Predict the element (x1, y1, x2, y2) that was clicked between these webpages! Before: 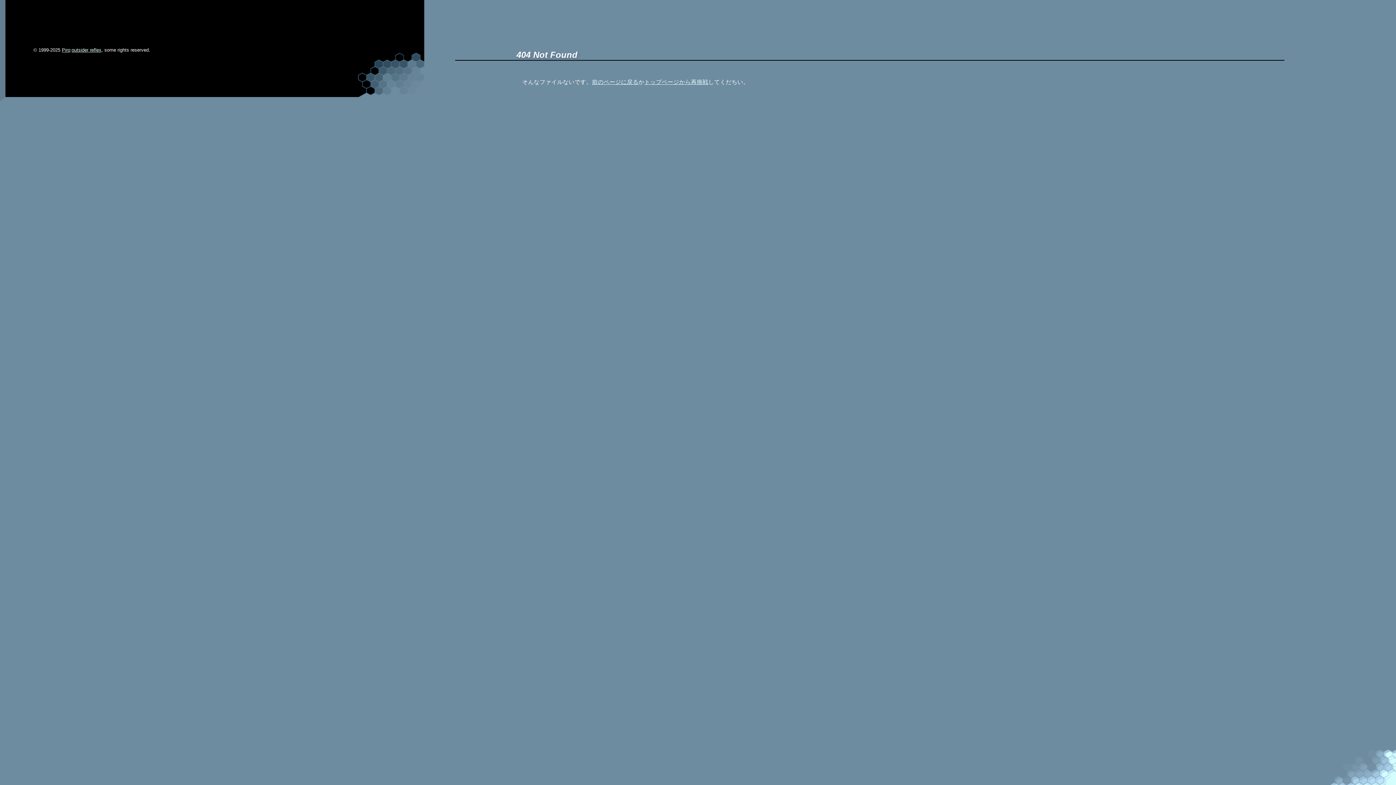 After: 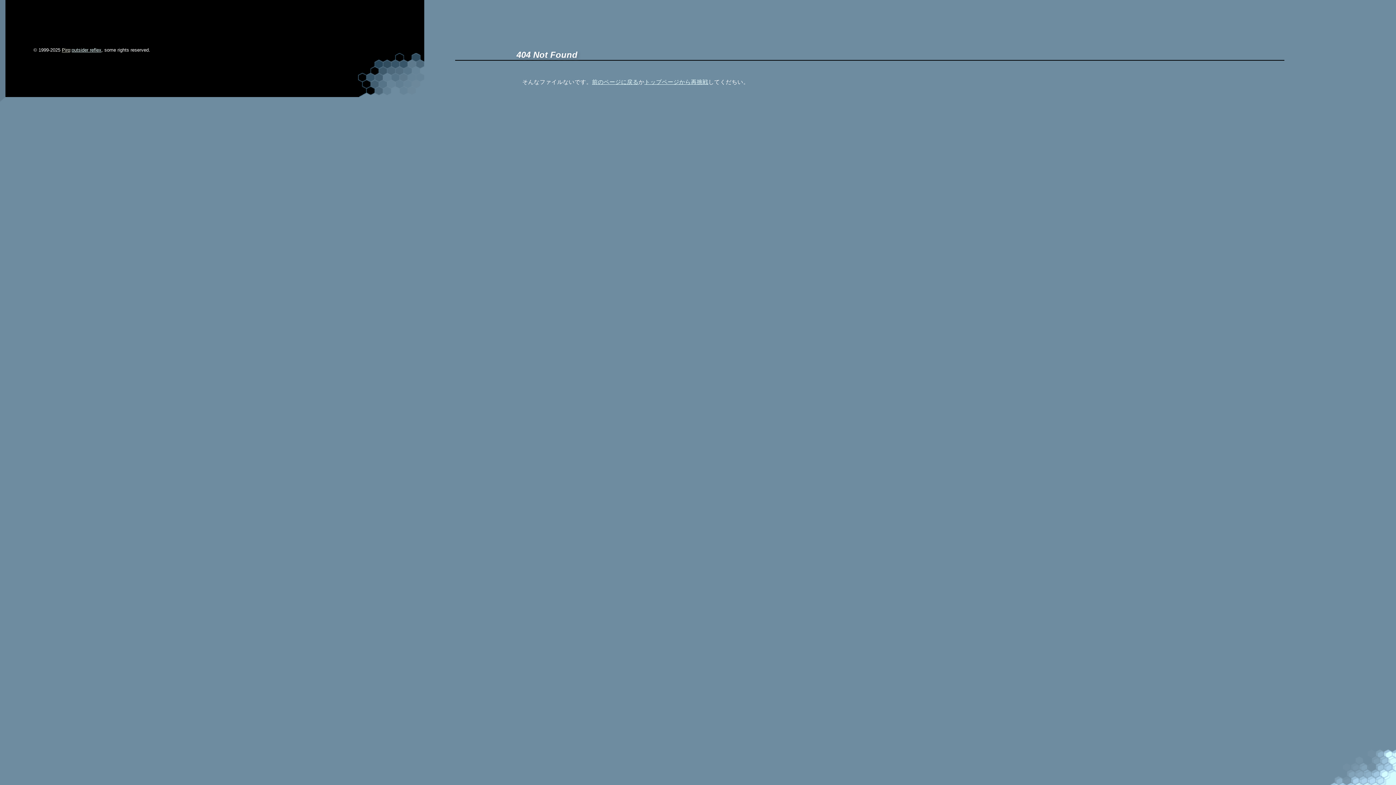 Action: bbox: (61, 47, 70, 52) label: Piro